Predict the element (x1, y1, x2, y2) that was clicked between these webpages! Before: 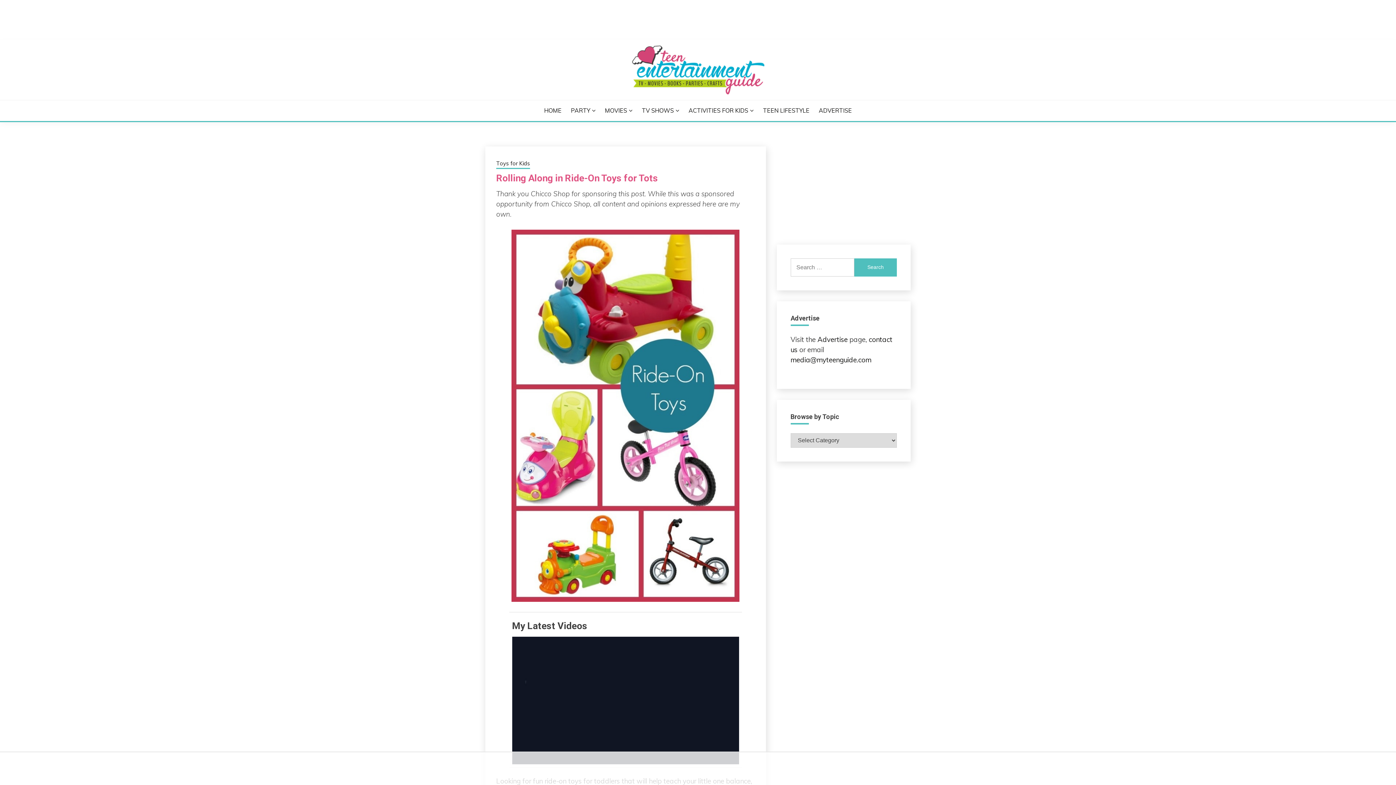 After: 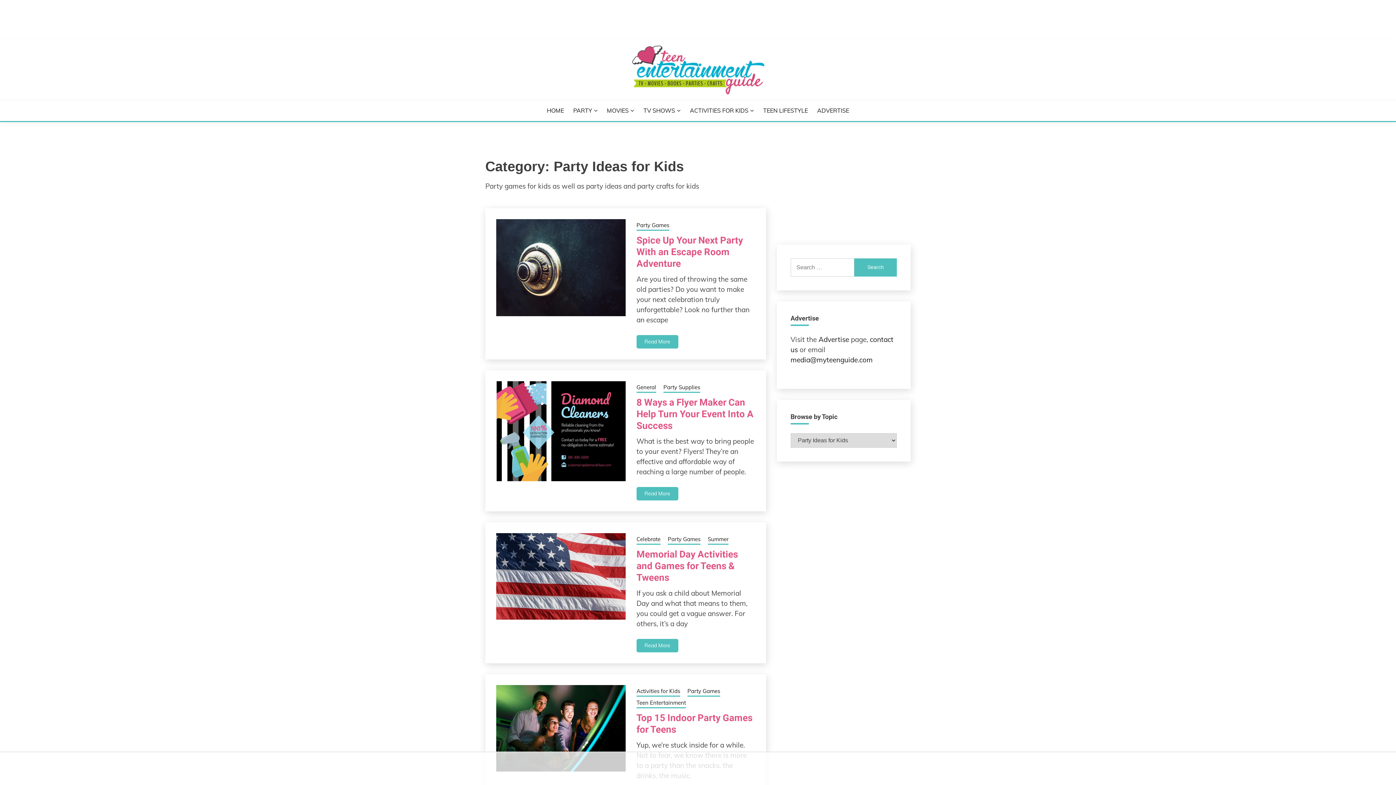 Action: bbox: (571, 105, 595, 115) label: PARTY